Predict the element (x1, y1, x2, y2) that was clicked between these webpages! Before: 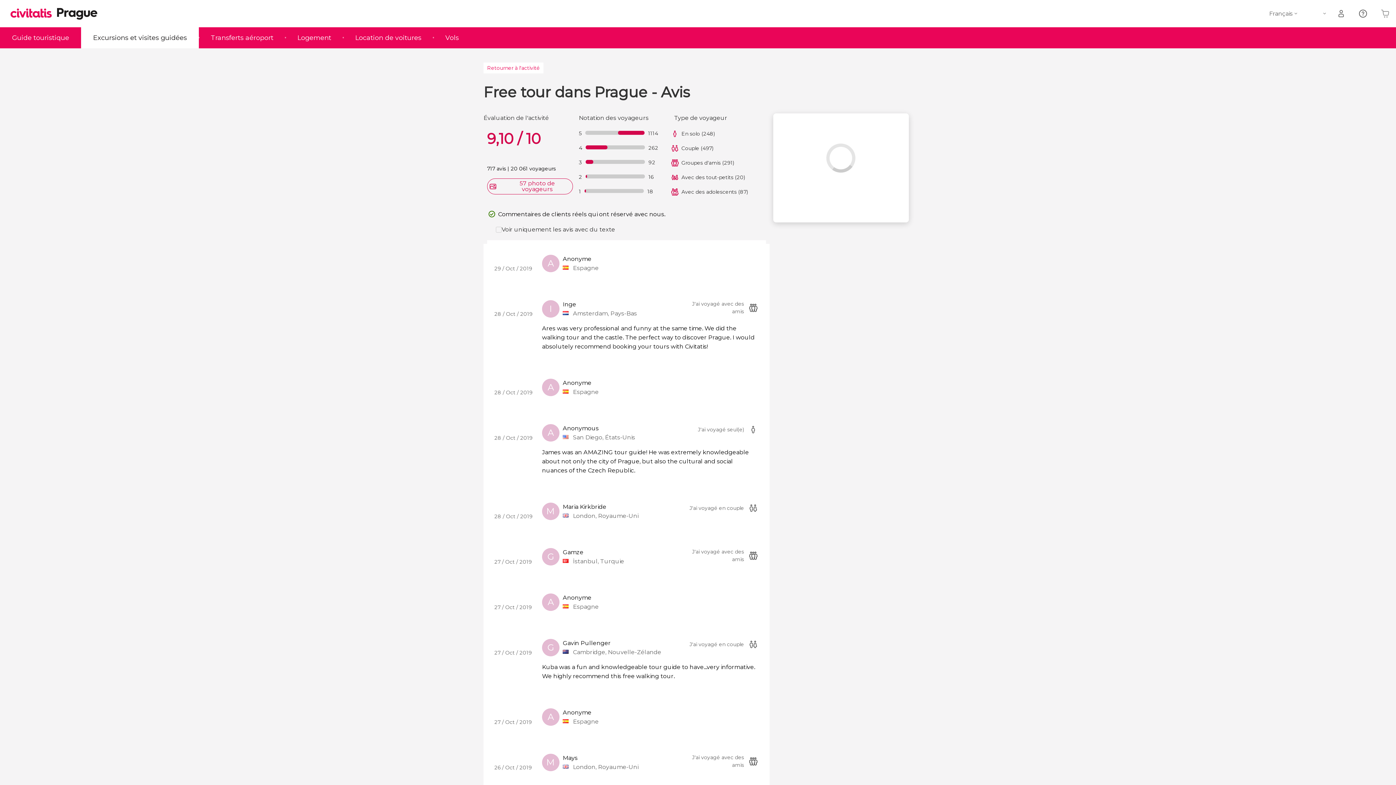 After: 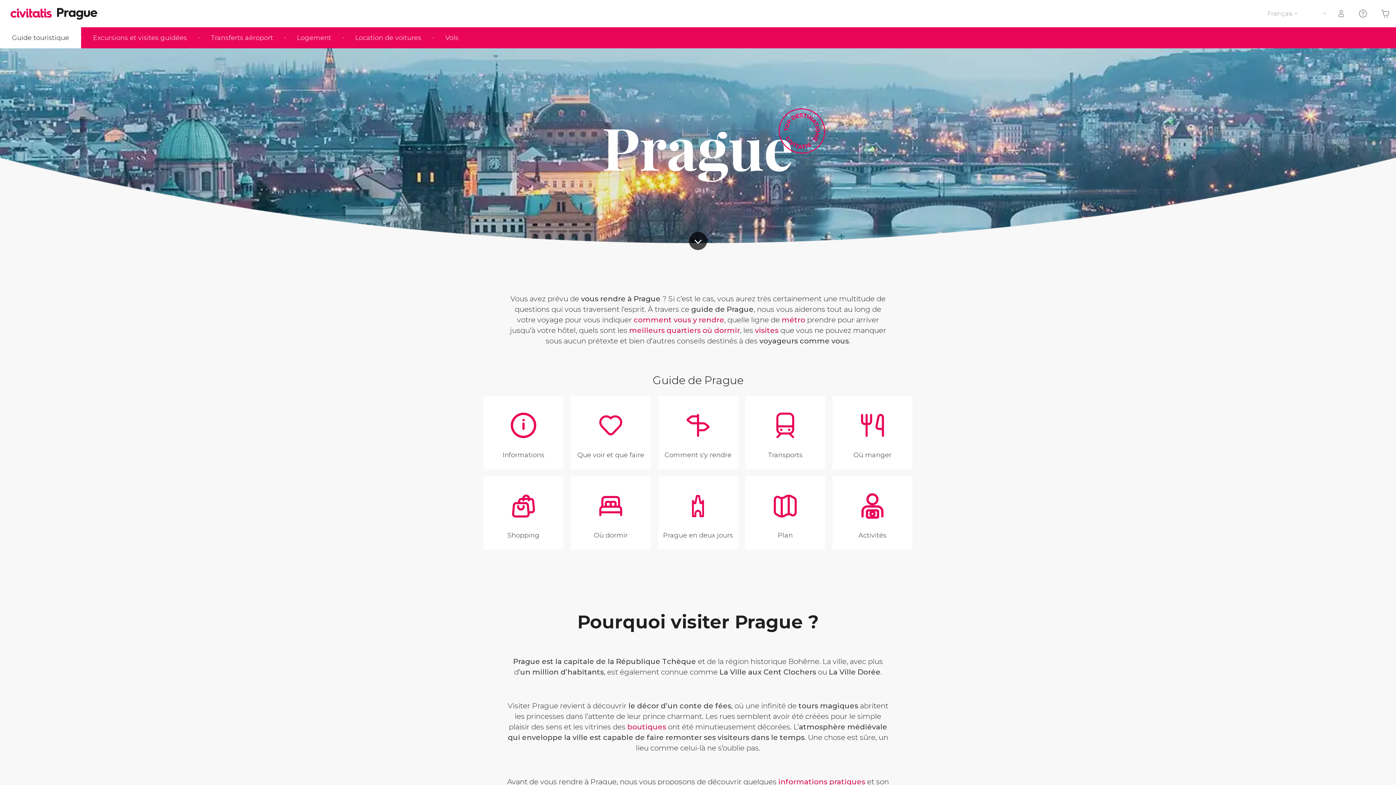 Action: bbox: (10, 8, 57, 17) label: Civitatis